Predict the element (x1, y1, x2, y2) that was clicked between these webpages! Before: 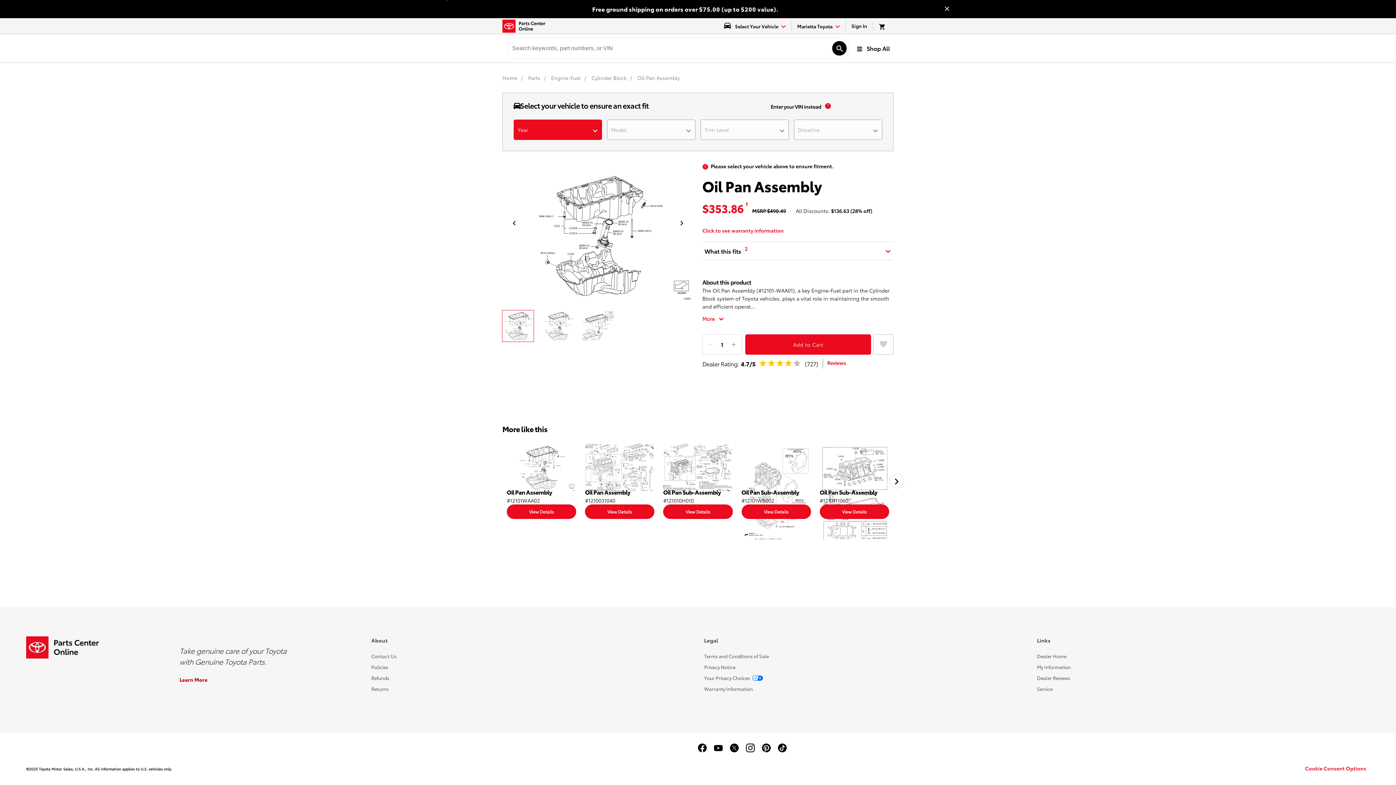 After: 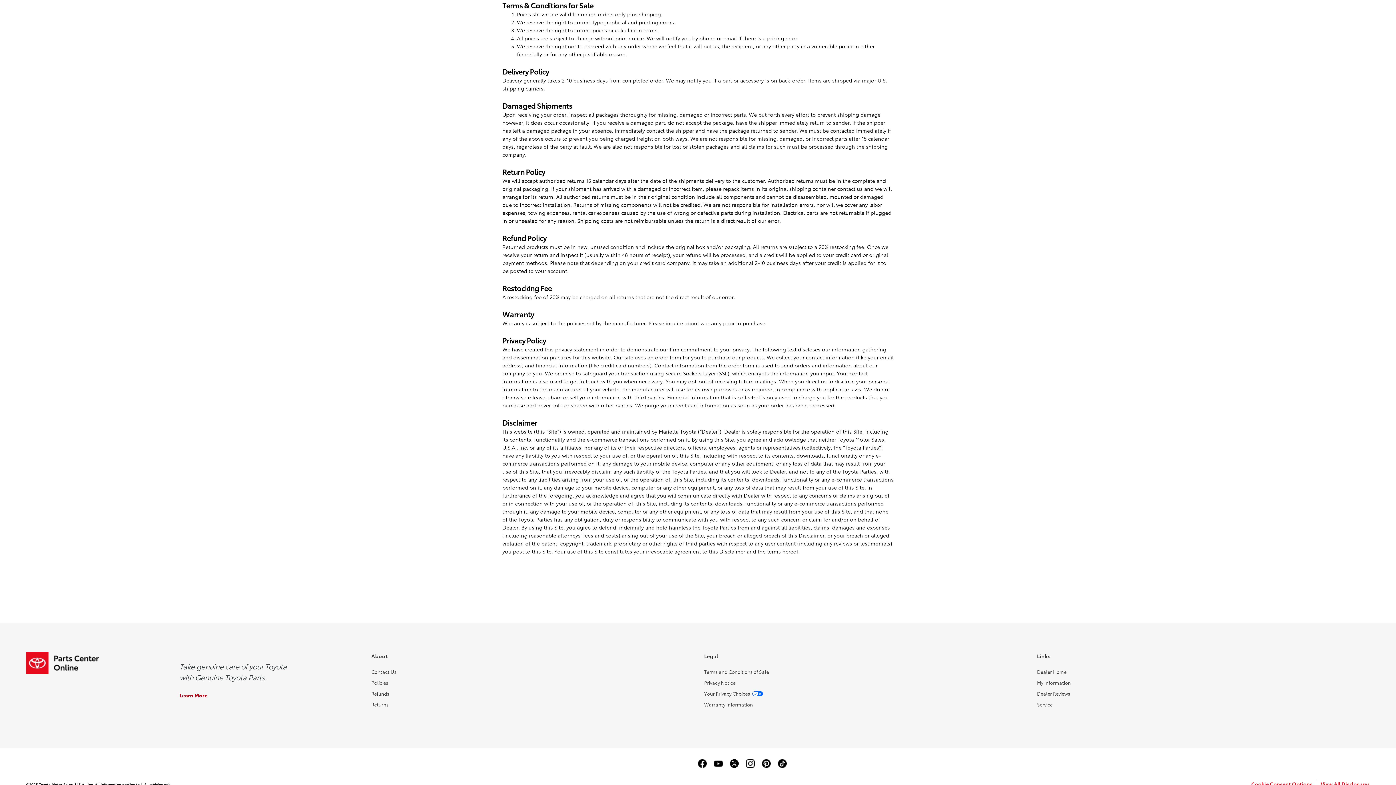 Action: bbox: (704, 653, 769, 659) label: Terms and Conditions of Sale